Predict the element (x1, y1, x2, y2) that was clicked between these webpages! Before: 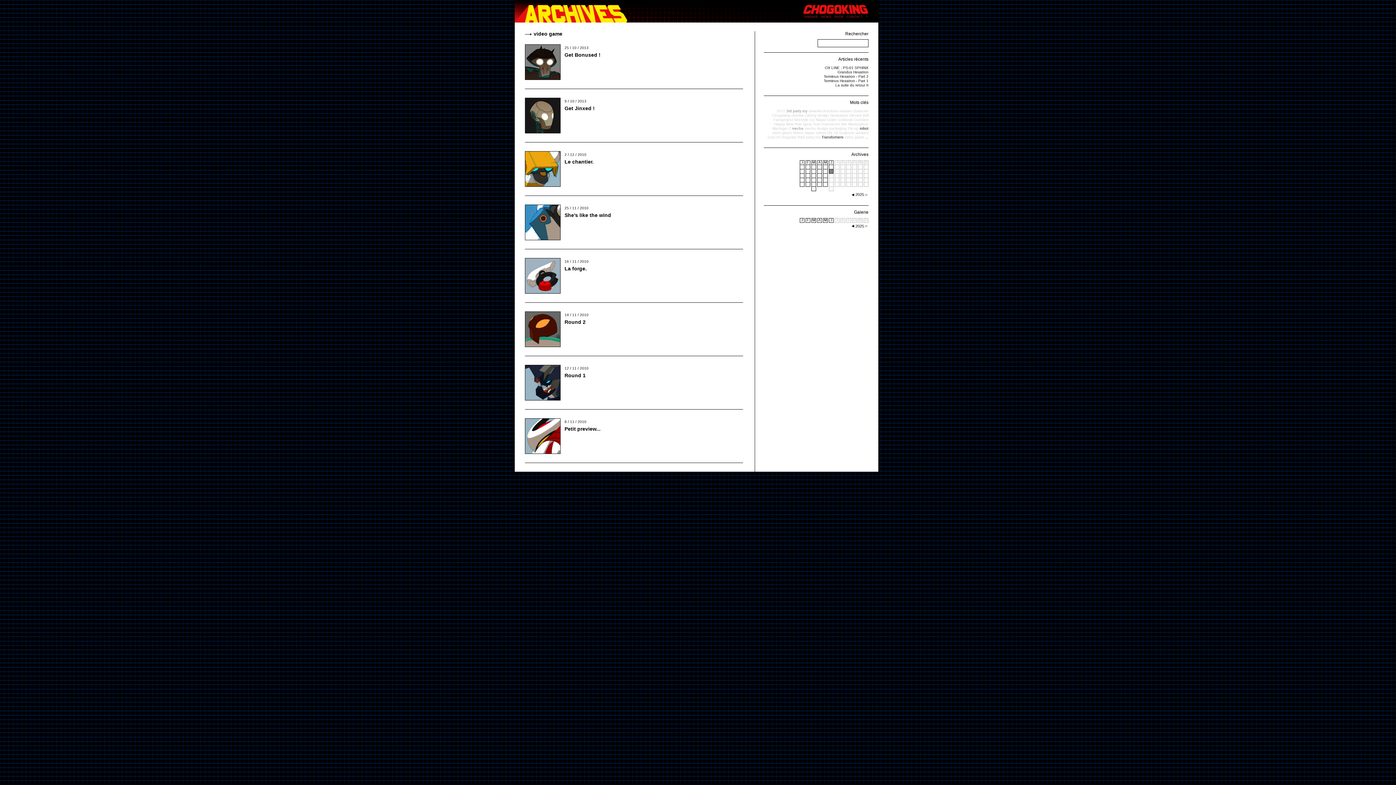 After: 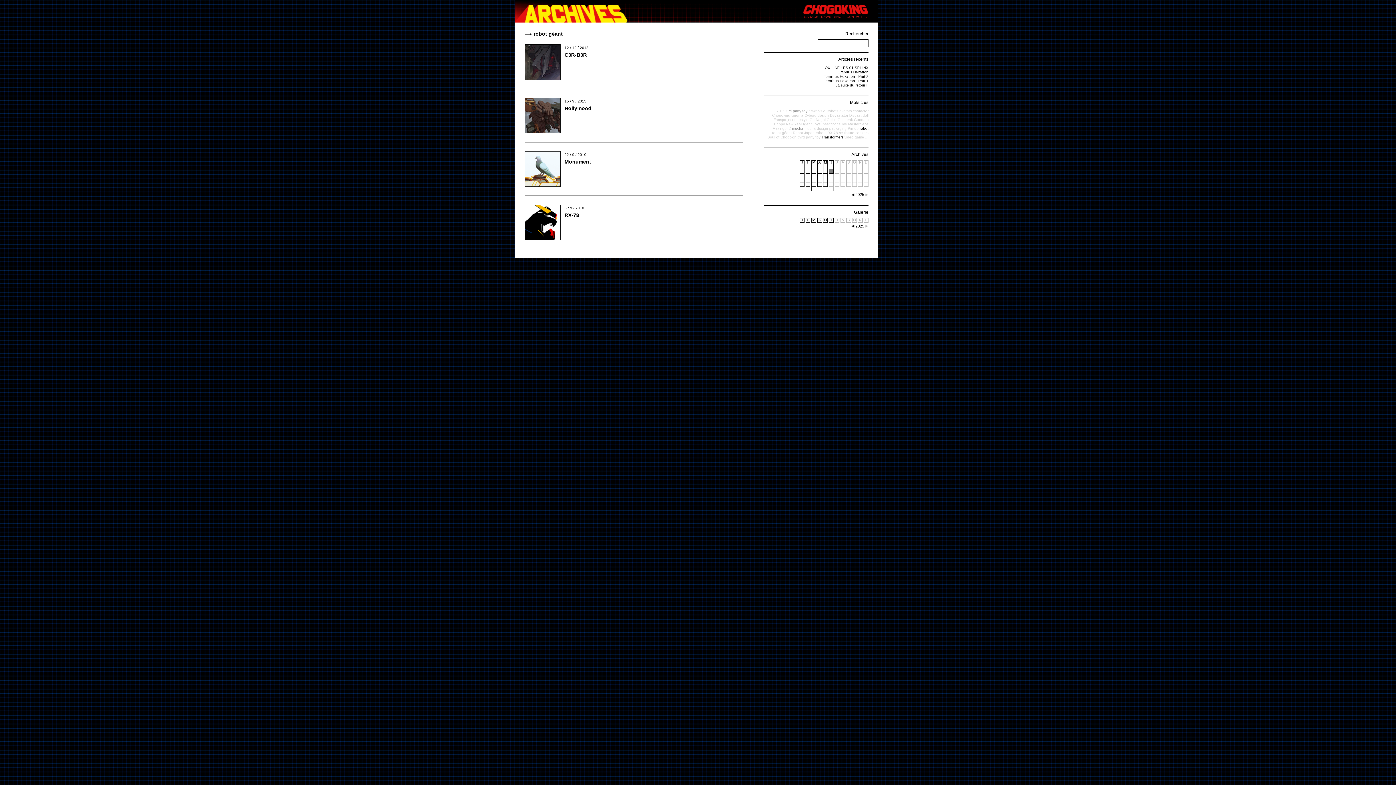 Action: label: robot géant bbox: (772, 130, 792, 134)